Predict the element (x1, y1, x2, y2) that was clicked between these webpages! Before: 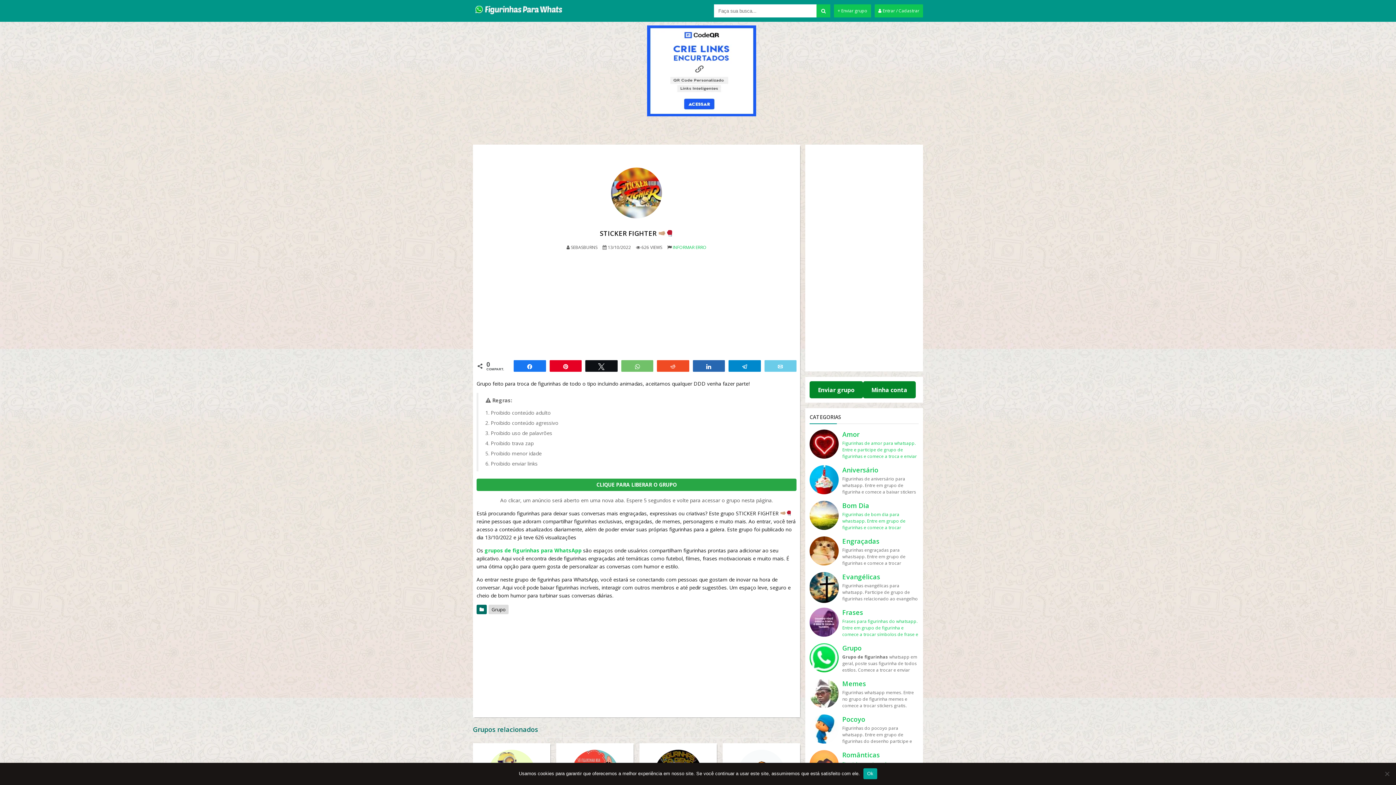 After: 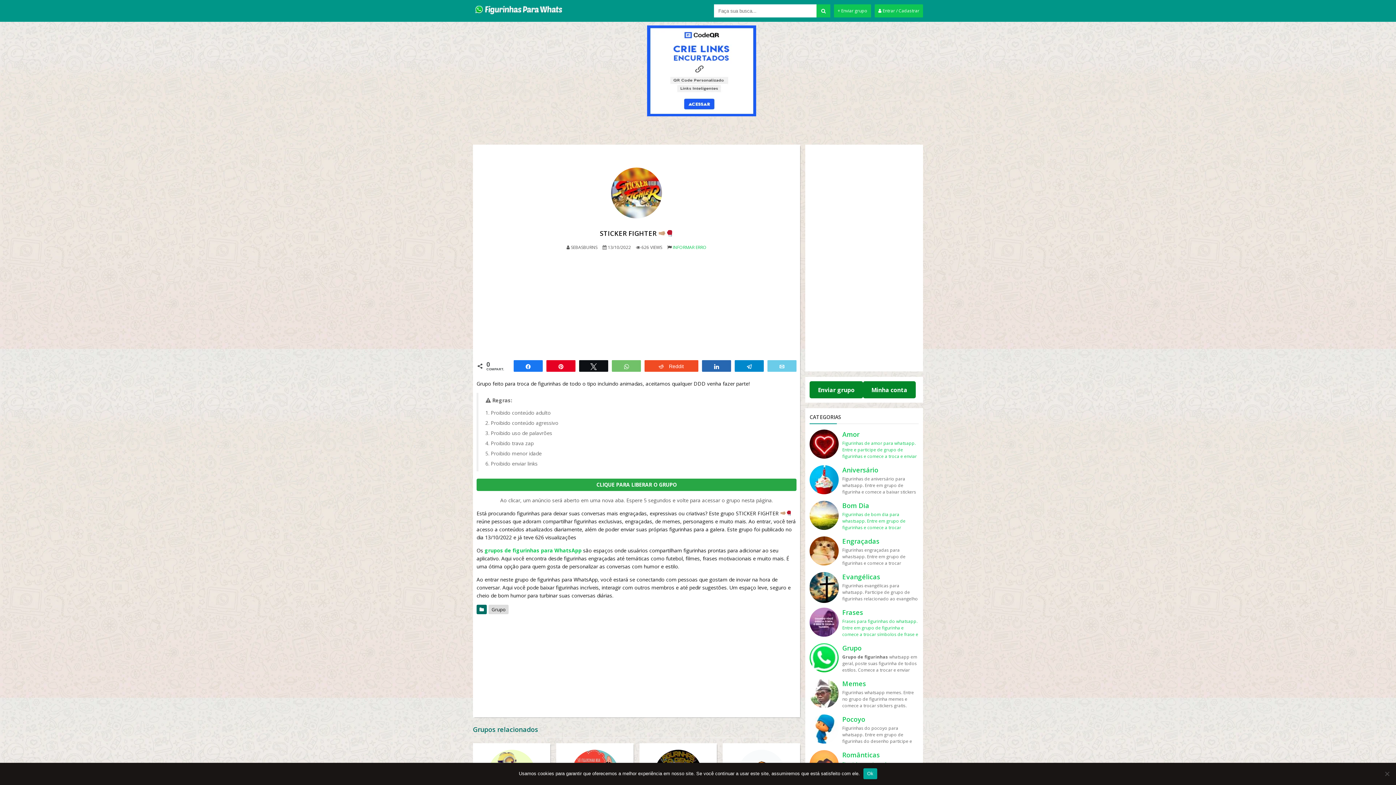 Action: label: Reddit bbox: (657, 360, 688, 371)